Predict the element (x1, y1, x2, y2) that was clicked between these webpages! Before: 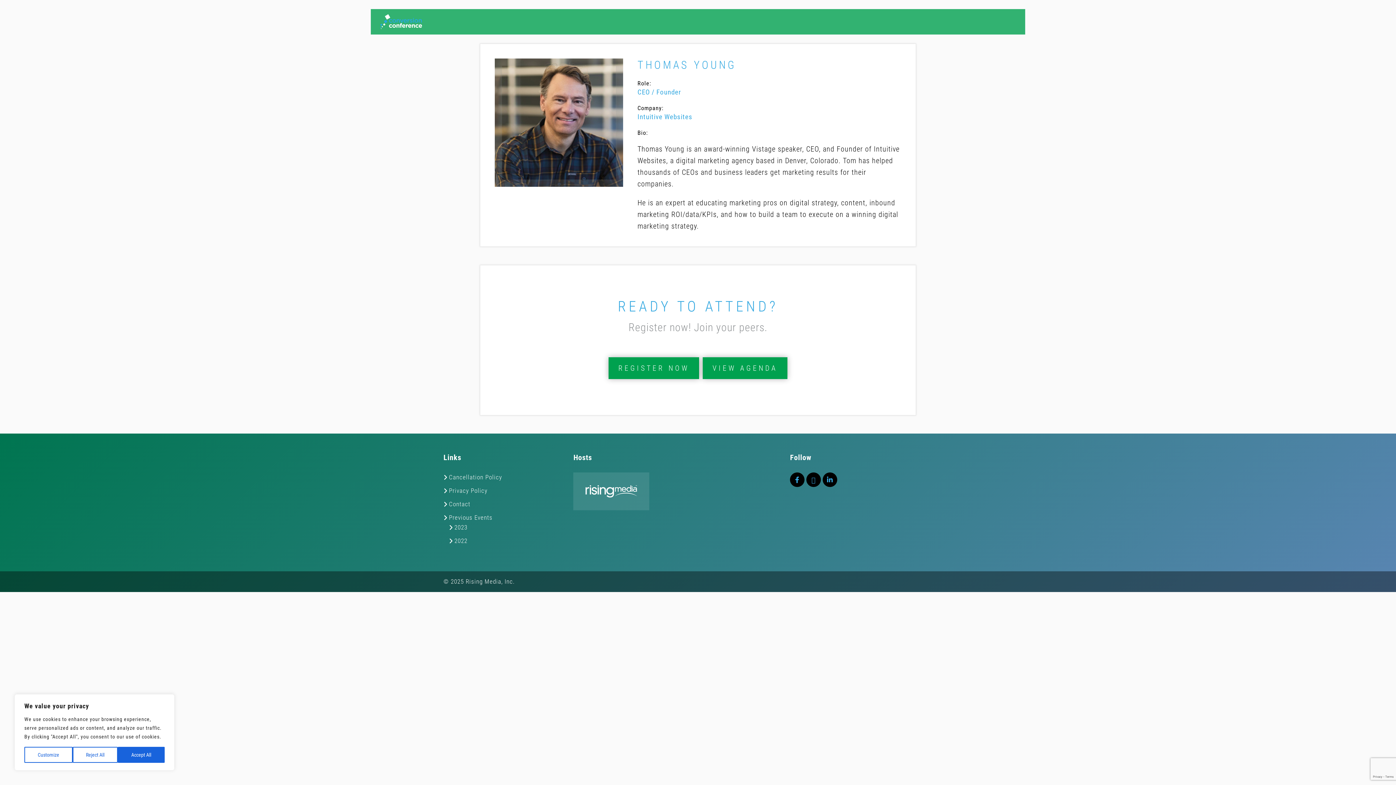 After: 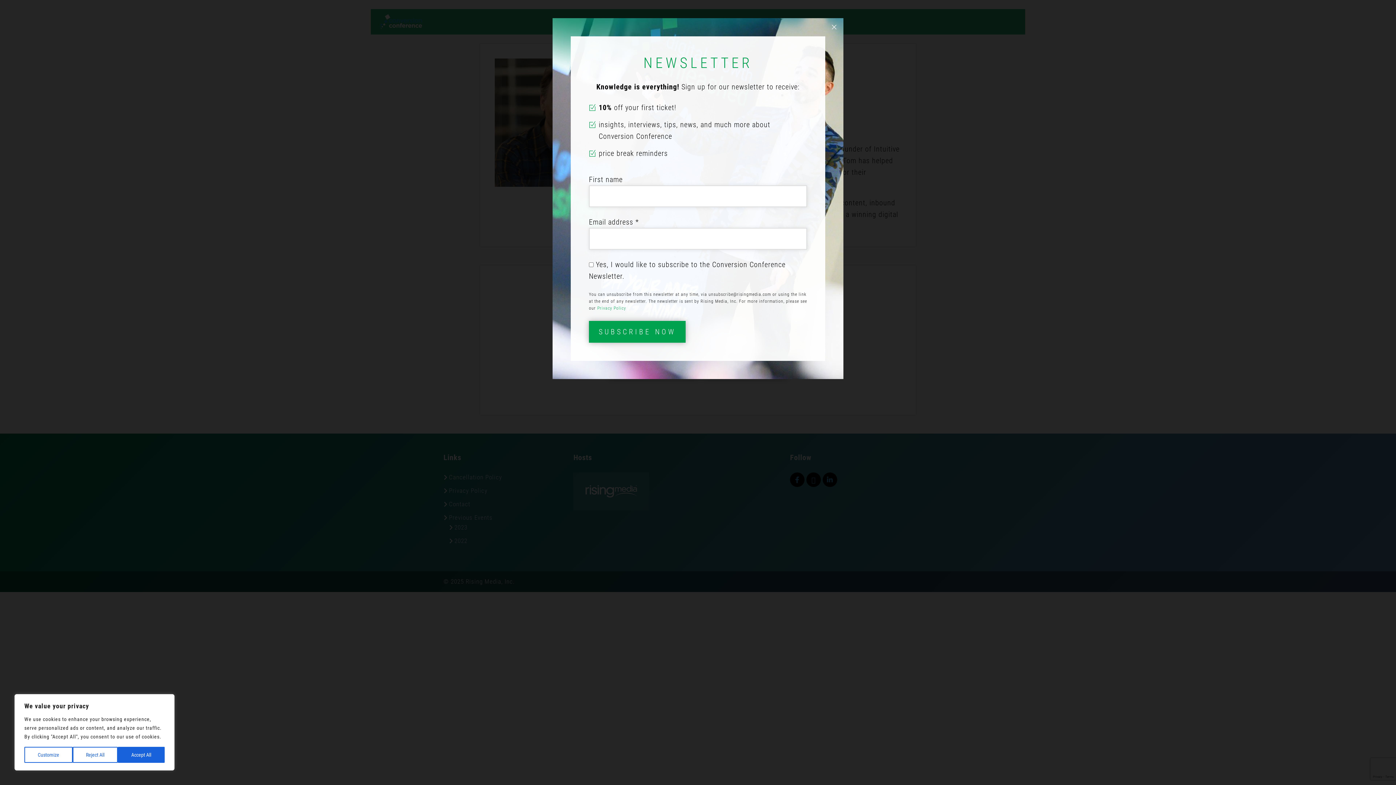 Action: bbox: (608, 357, 699, 379) label: REGISTER NOW